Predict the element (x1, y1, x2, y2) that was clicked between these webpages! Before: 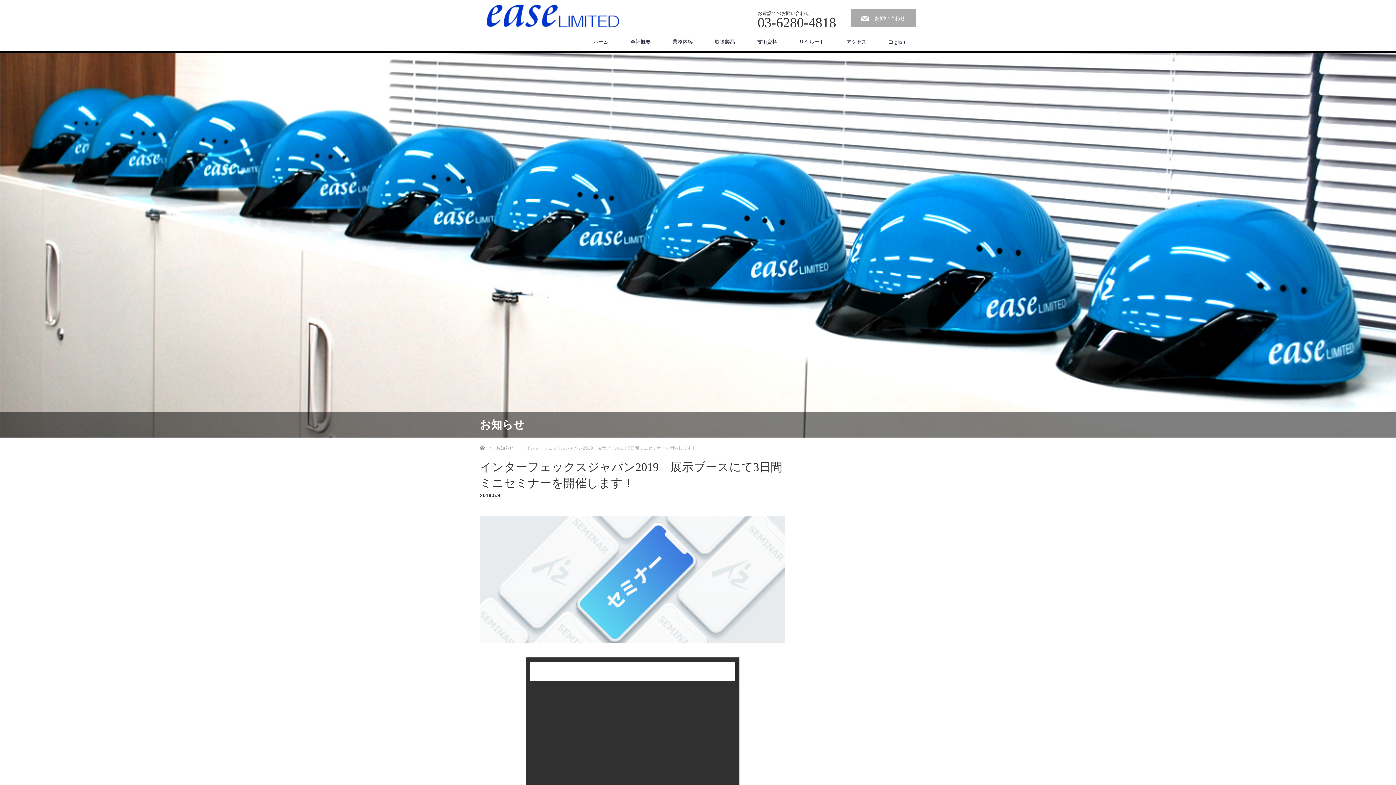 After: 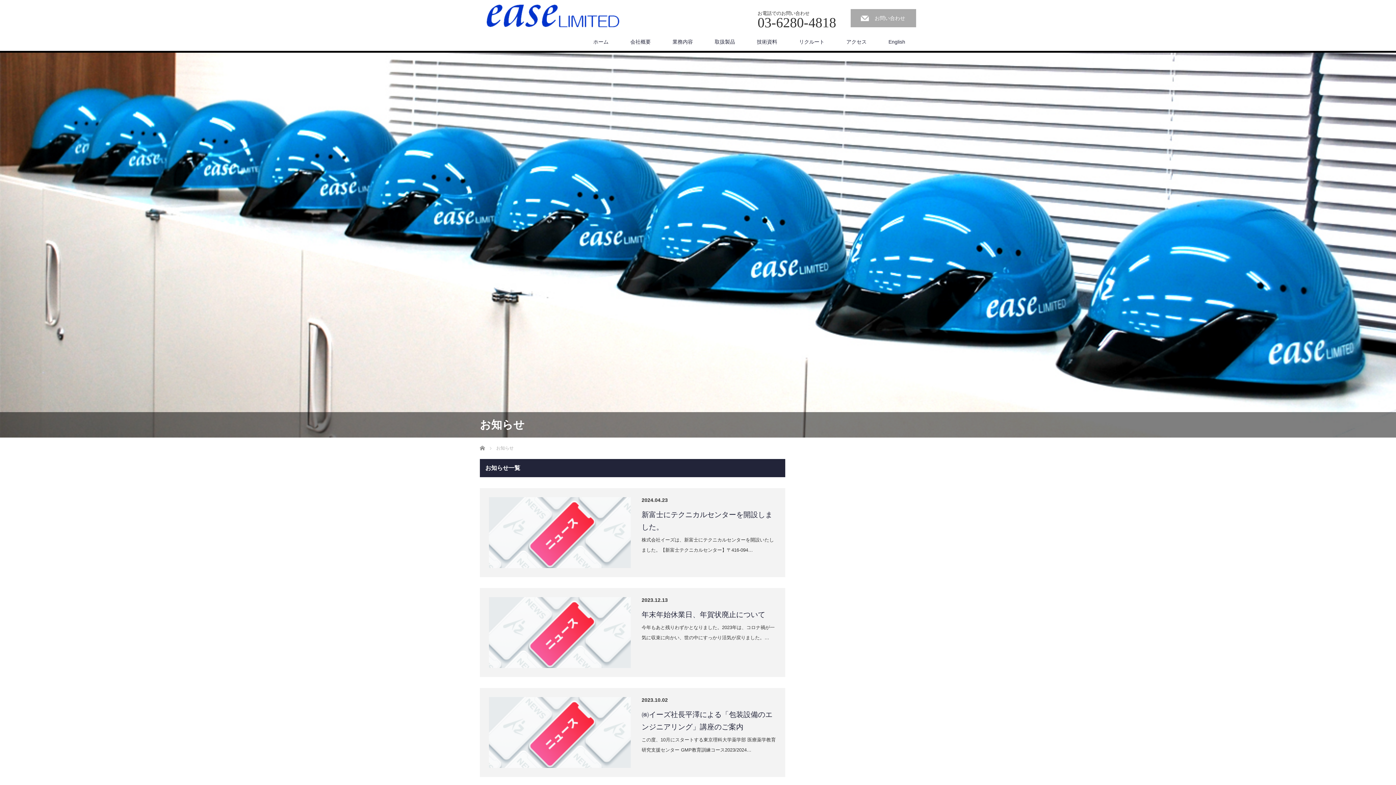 Action: bbox: (496, 445, 513, 451) label: お知らせ